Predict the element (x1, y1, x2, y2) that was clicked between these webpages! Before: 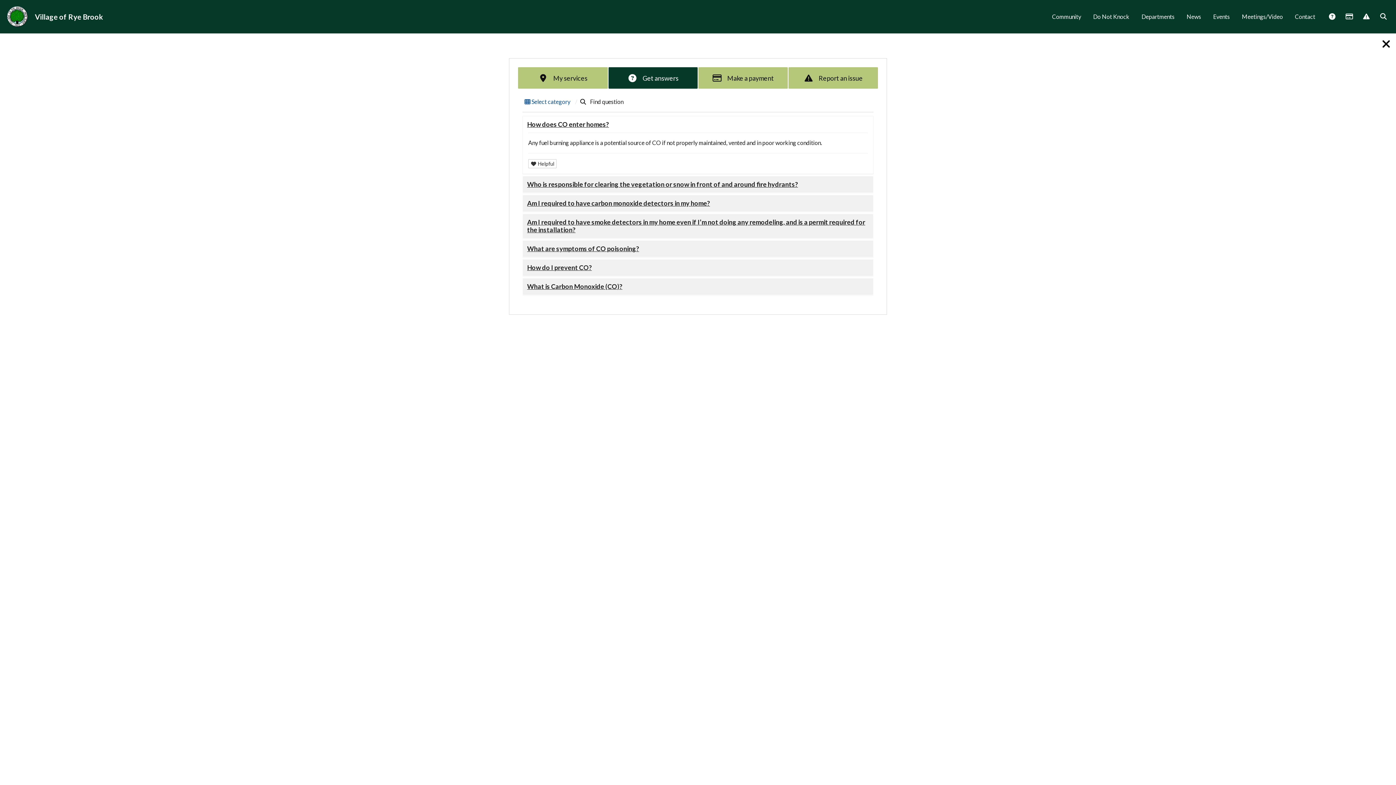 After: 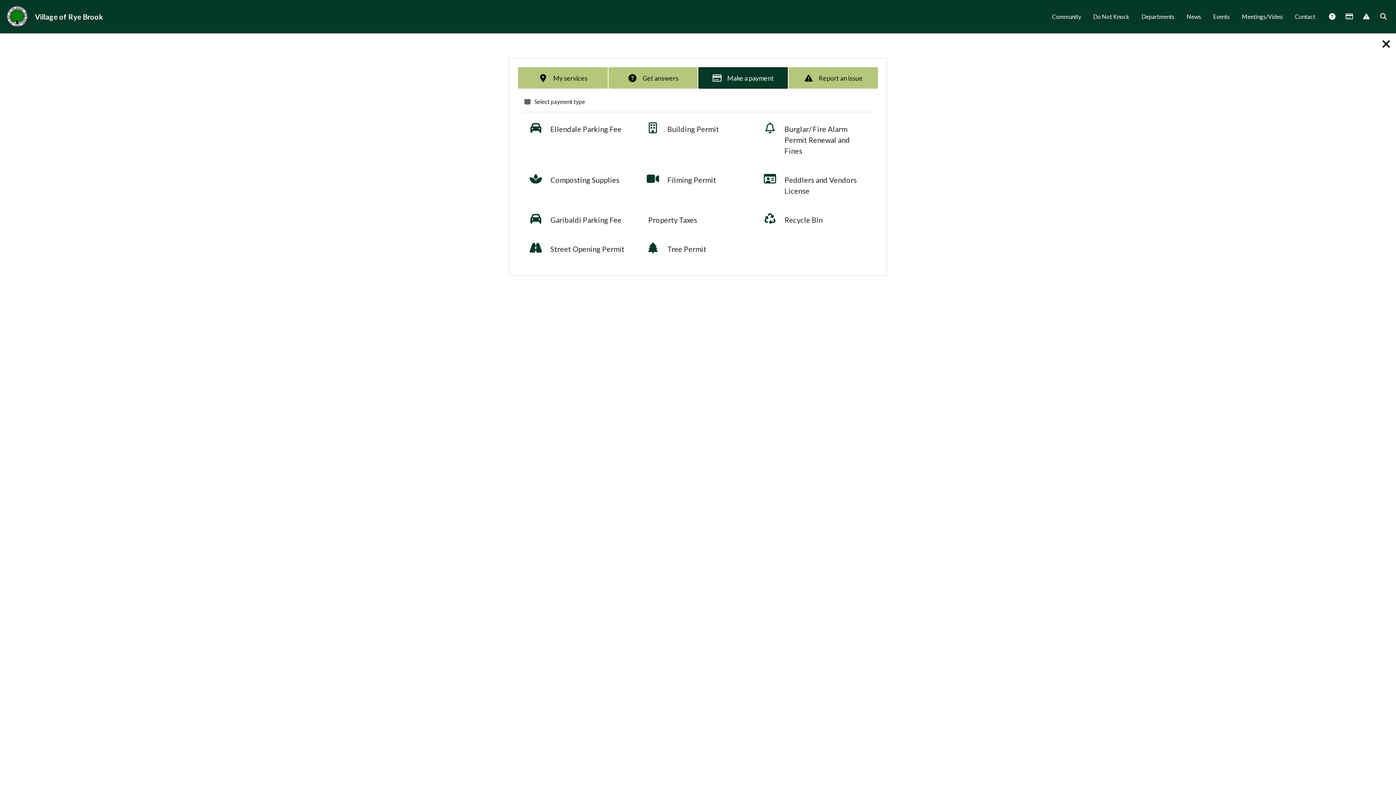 Action: bbox: (698, 67, 787, 88) label:  Make a payment